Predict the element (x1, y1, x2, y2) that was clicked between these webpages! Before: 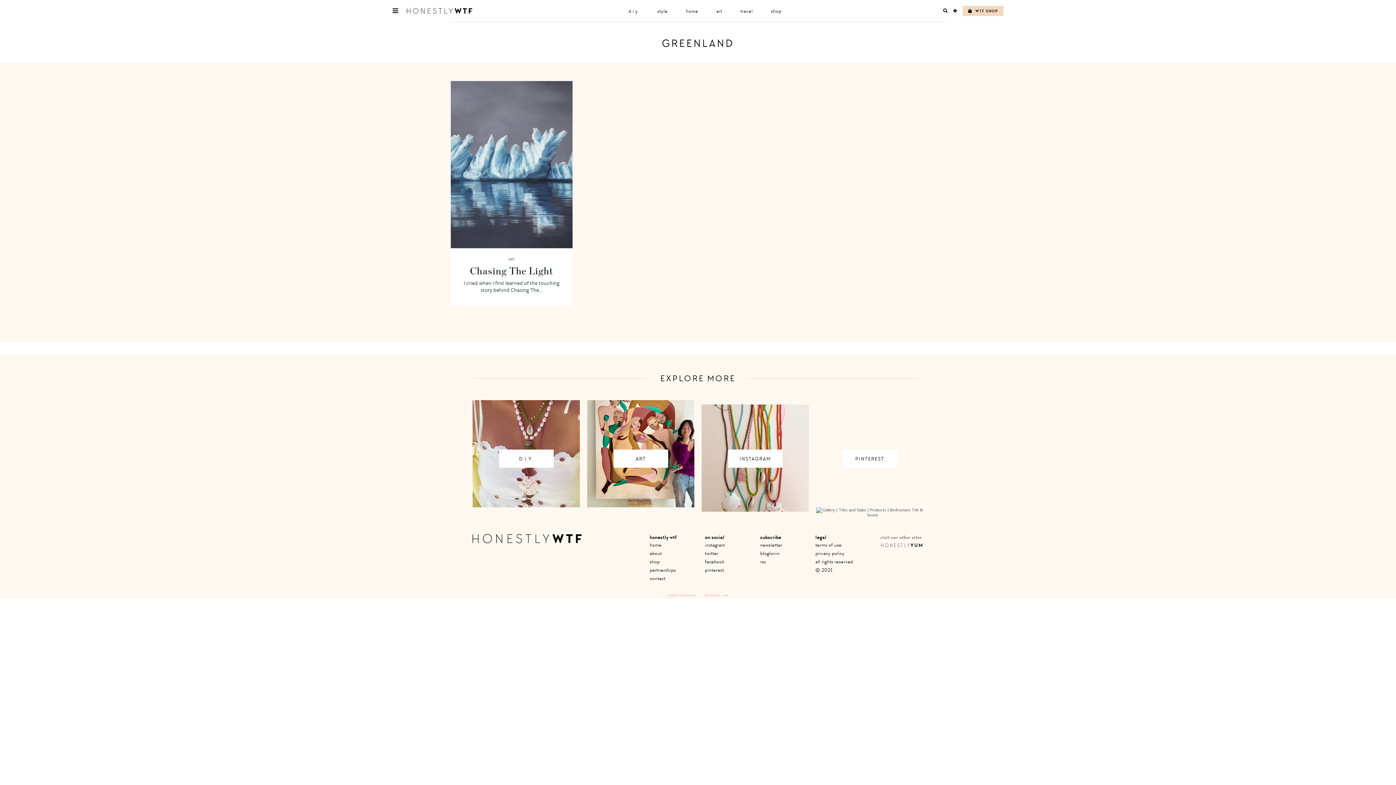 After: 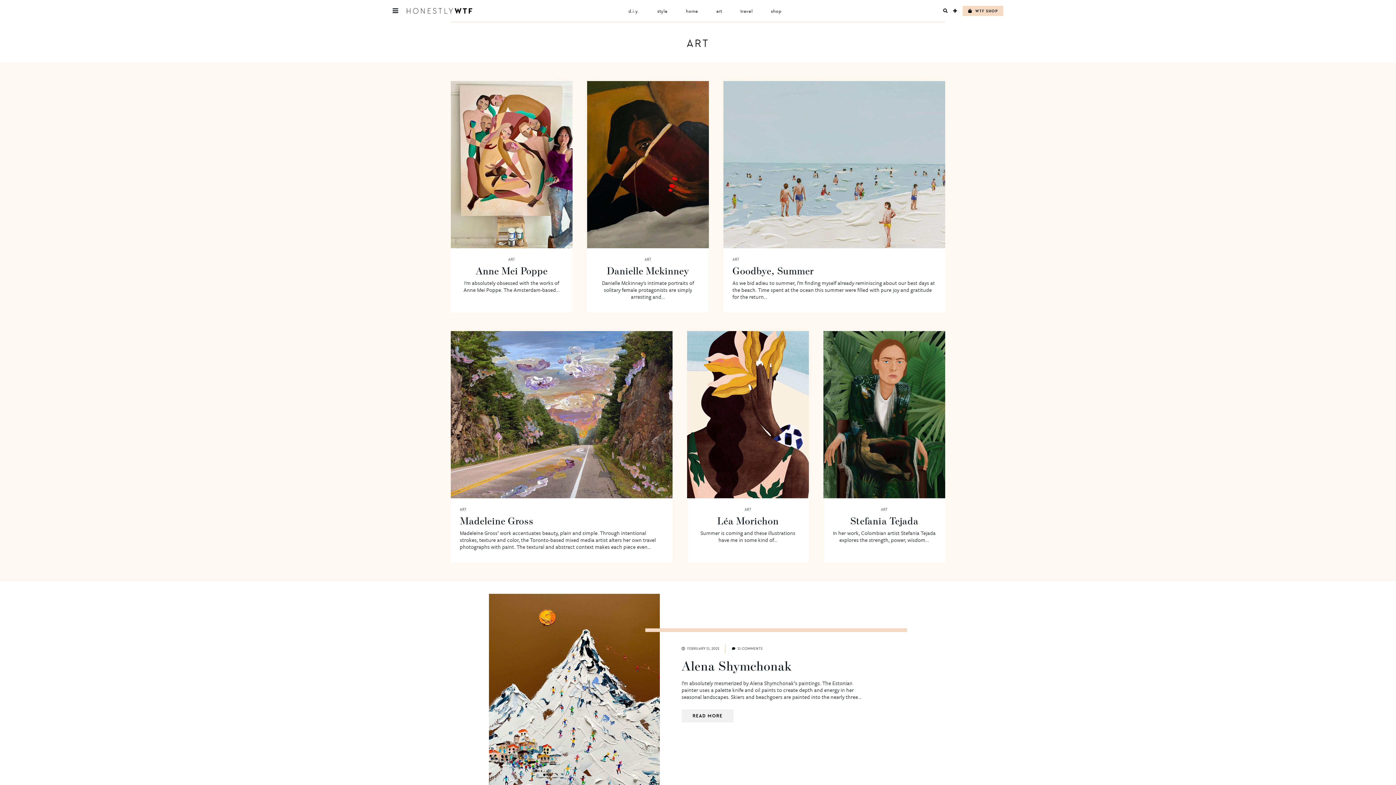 Action: bbox: (508, 257, 515, 262) label: ART